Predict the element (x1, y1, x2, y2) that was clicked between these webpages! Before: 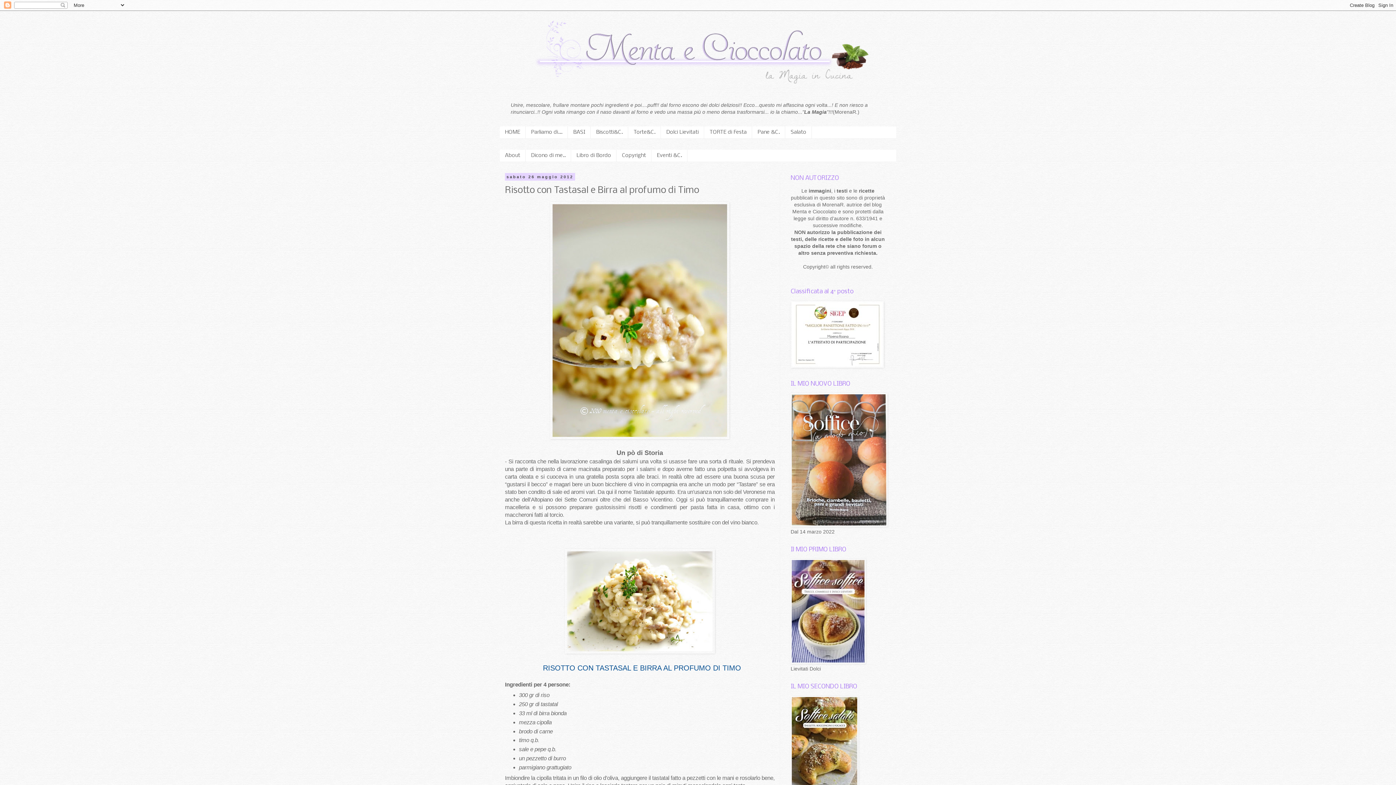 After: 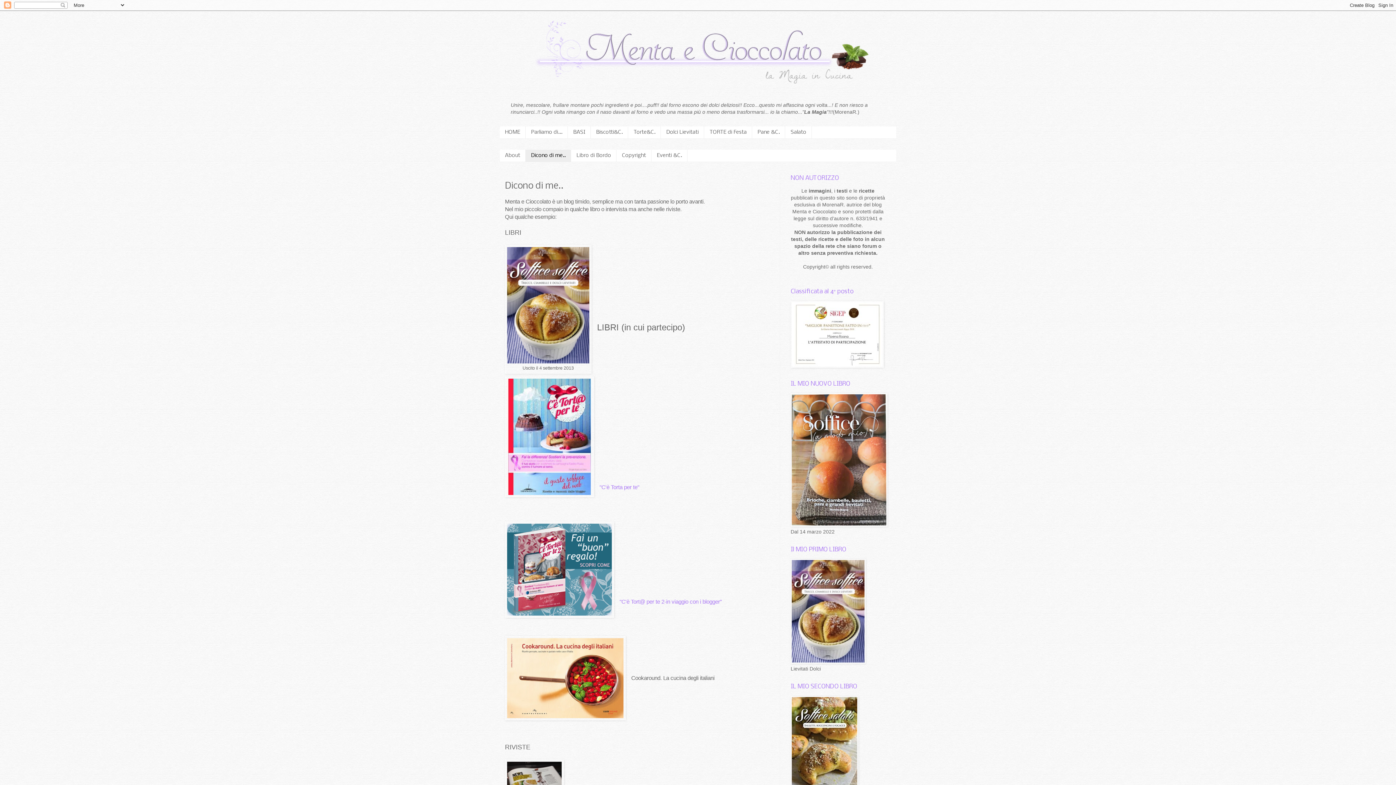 Action: bbox: (525, 149, 571, 161) label: Dicono di me..